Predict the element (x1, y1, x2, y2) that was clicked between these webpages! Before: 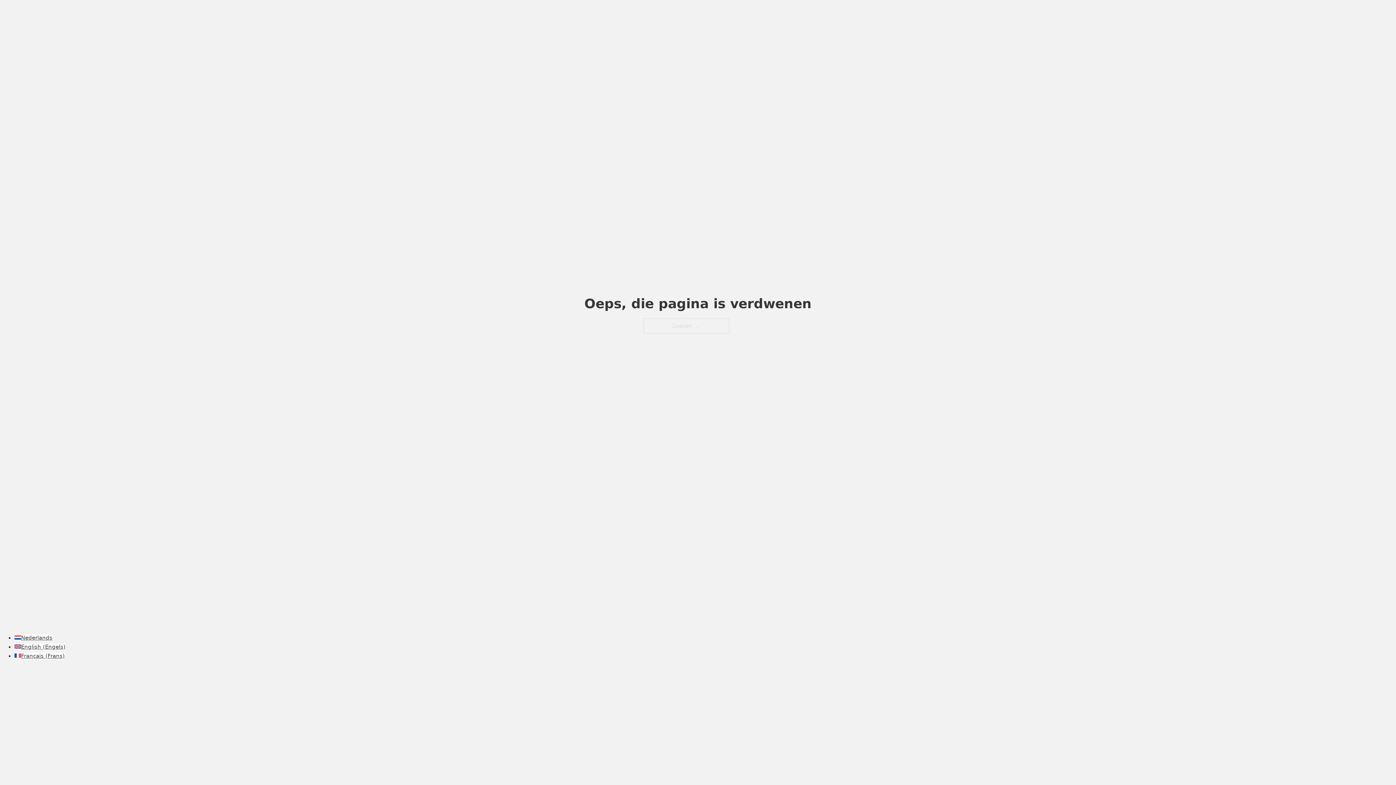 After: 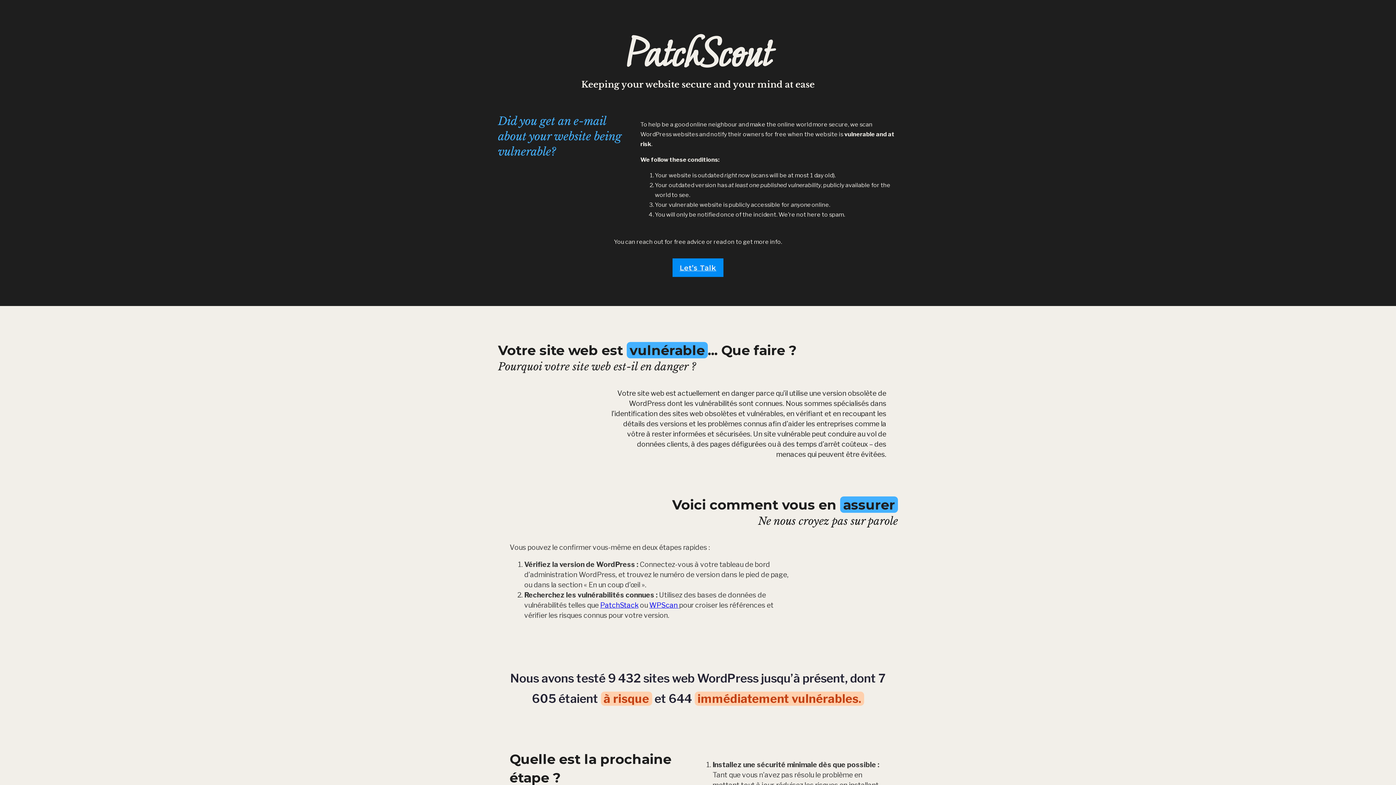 Action: bbox: (14, 653, 64, 659) label: Français (Frans)